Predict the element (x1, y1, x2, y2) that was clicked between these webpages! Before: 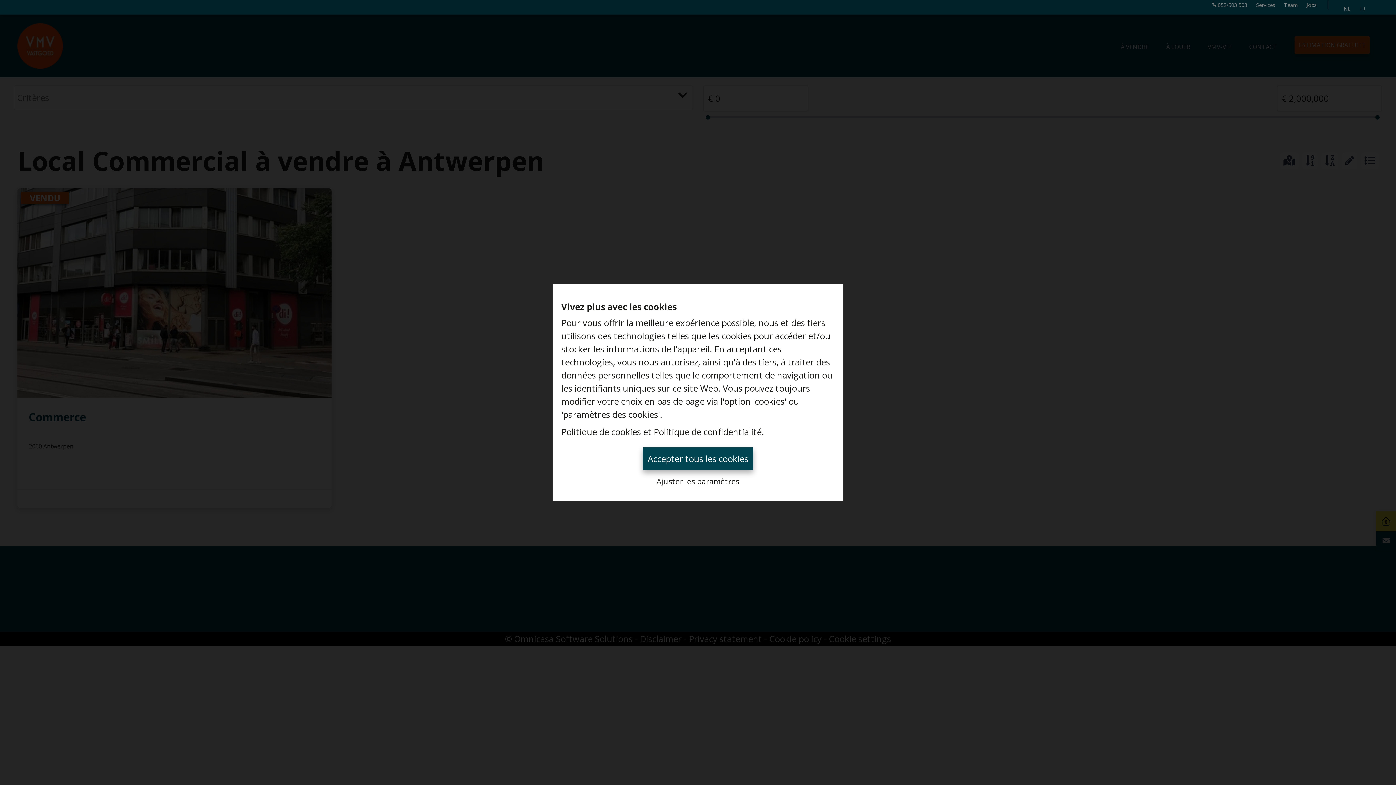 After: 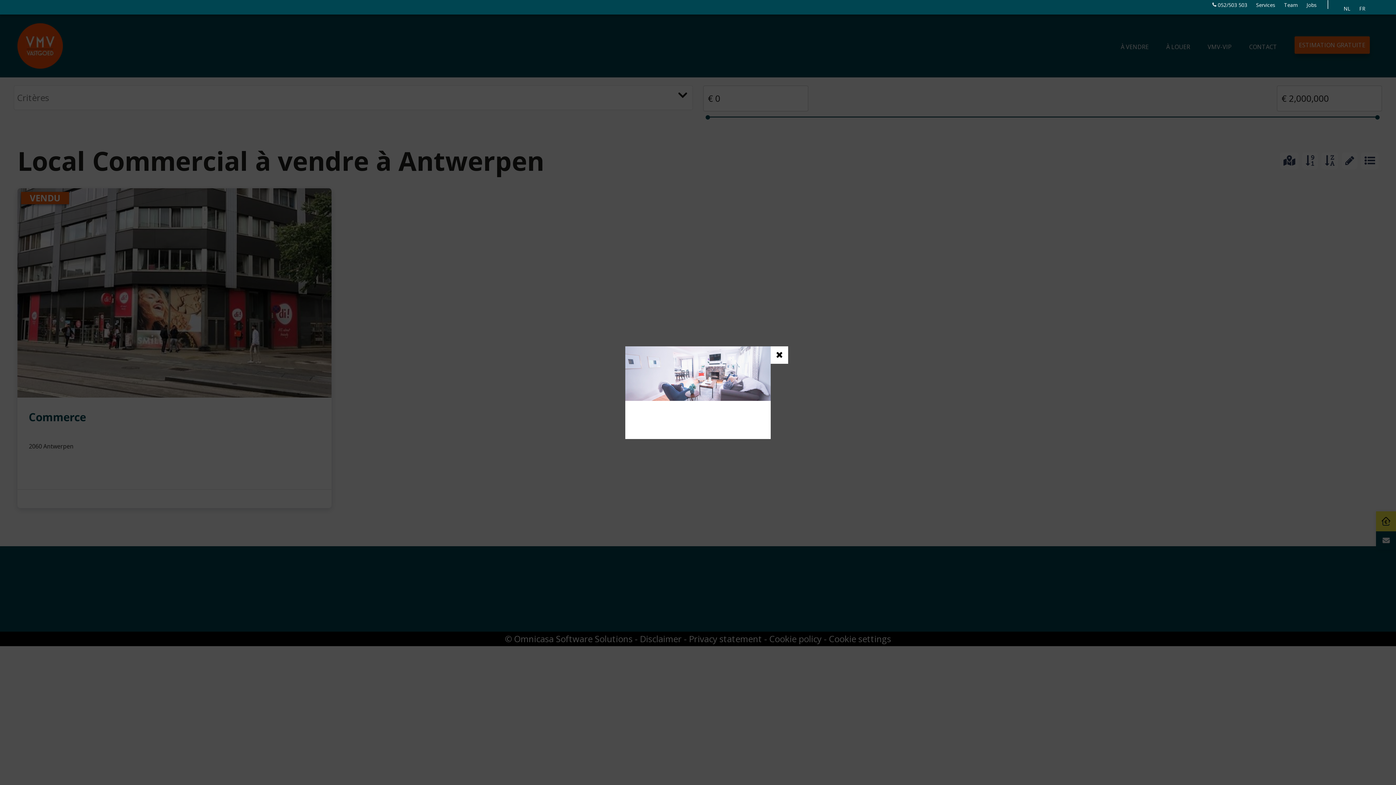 Action: bbox: (642, 447, 753, 470) label: Accepter tous les cookies